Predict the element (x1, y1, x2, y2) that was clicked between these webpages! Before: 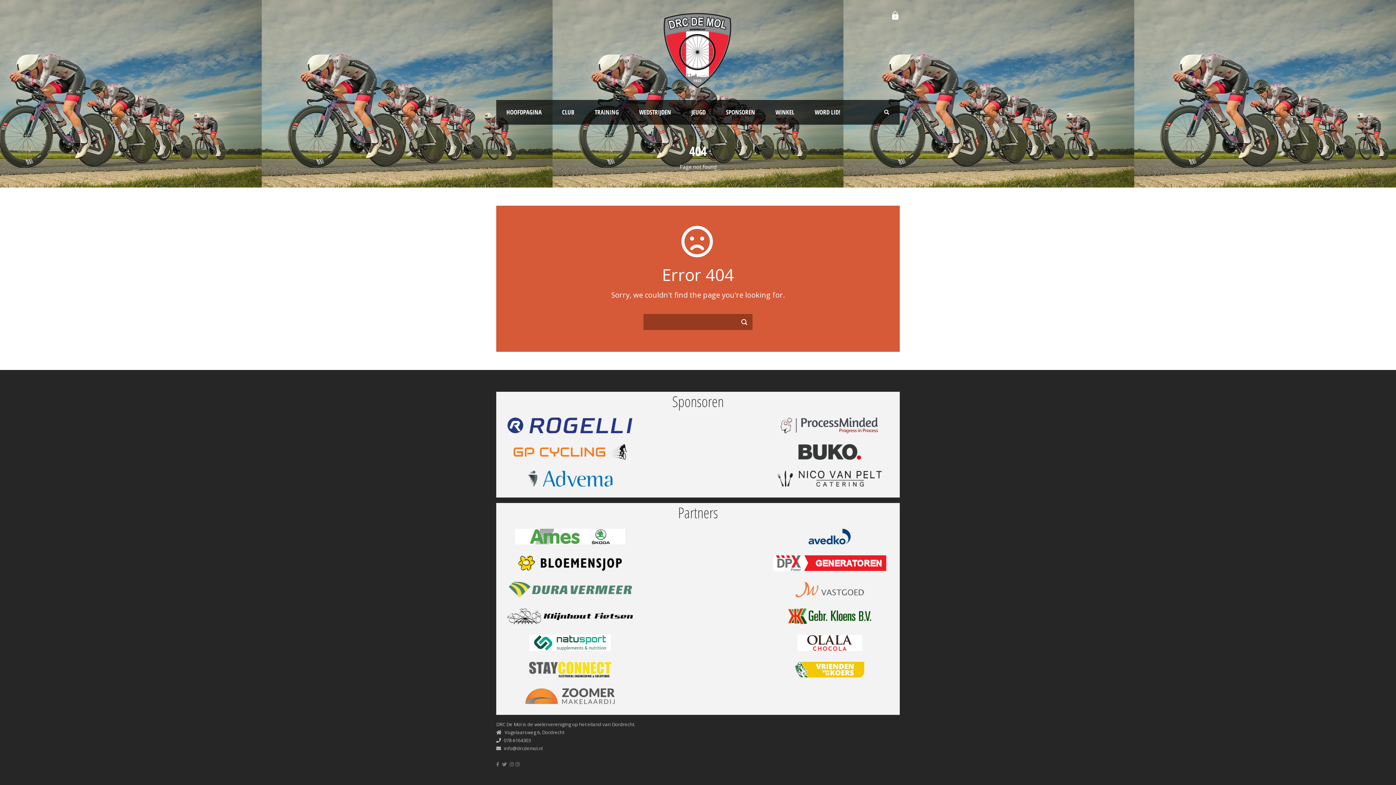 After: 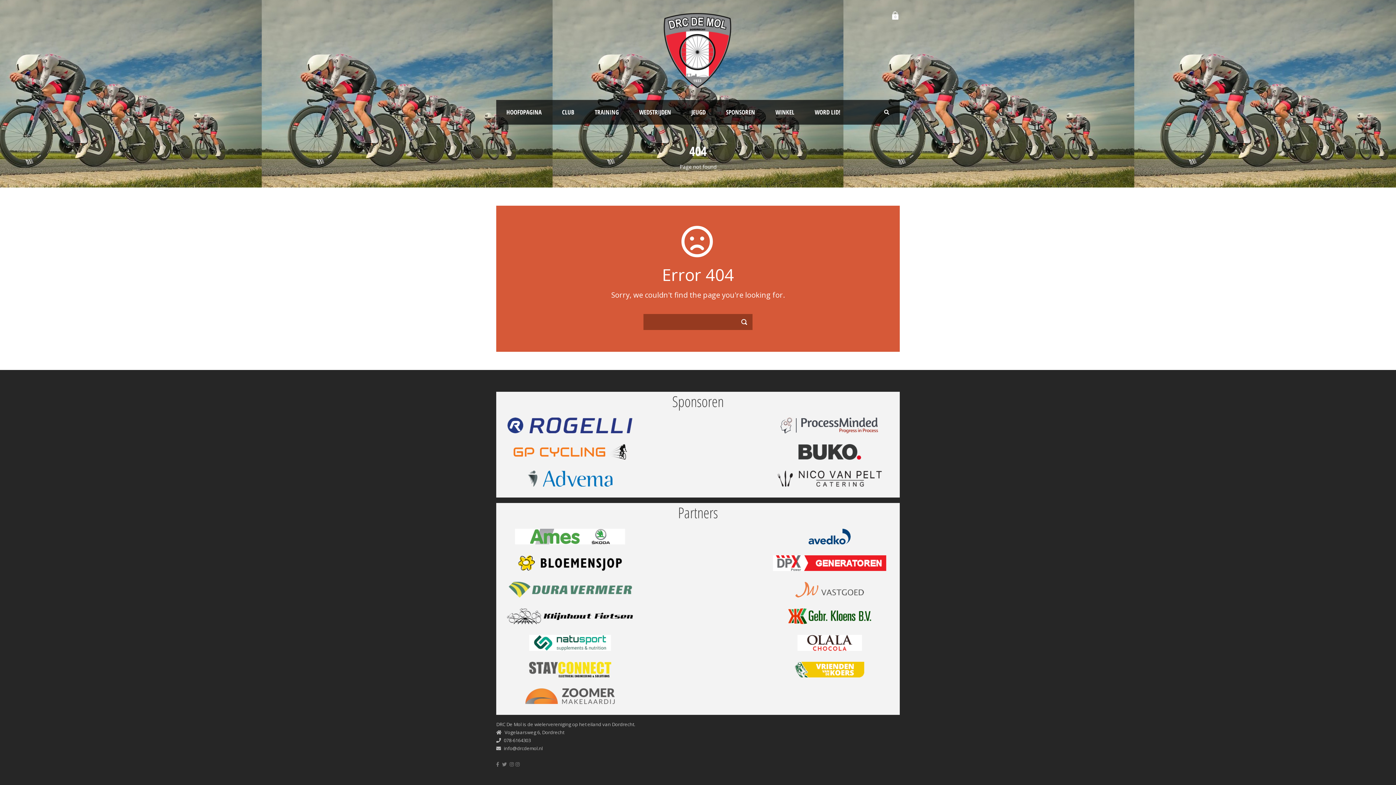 Action: bbox: (507, 615, 632, 622)